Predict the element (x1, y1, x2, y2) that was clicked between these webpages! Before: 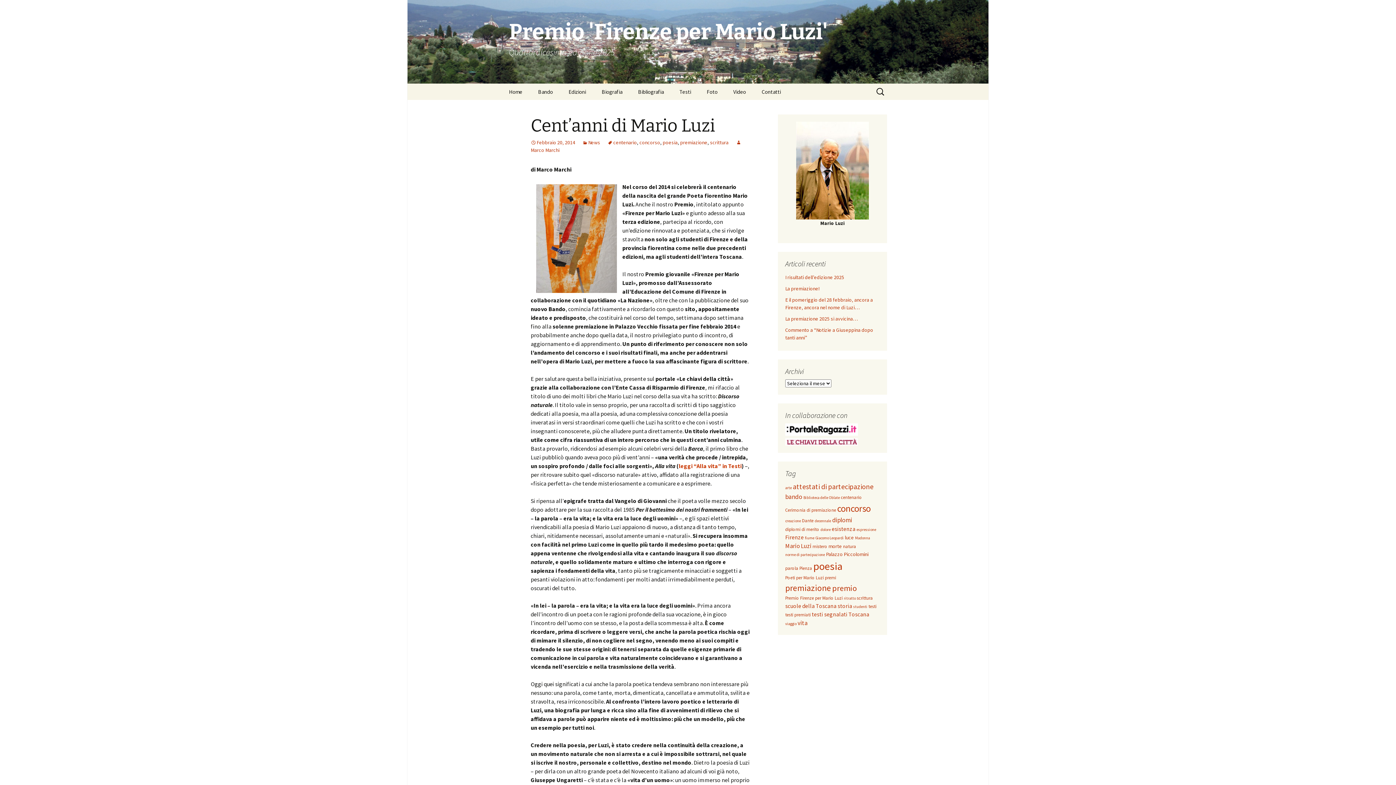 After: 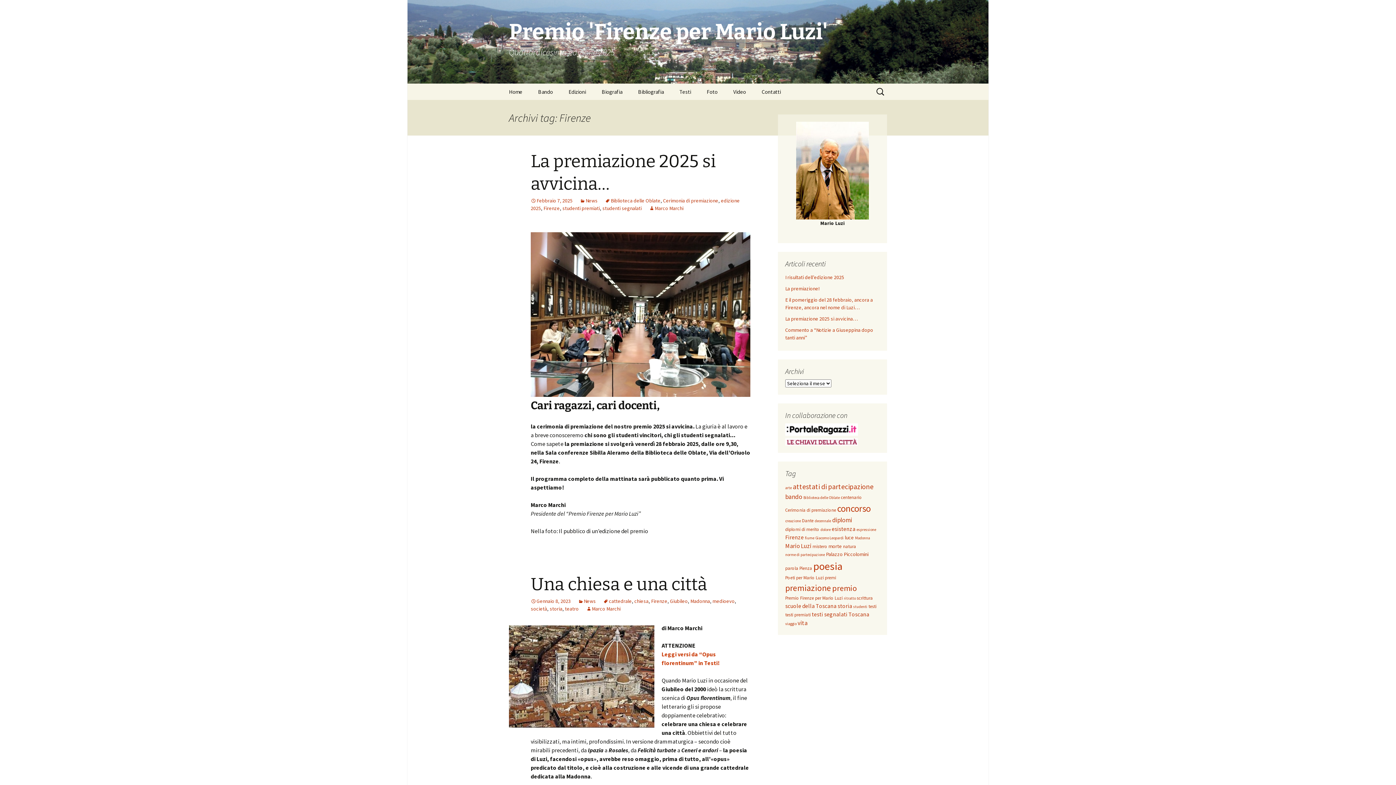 Action: label: Firenze (6 elementi) bbox: (785, 534, 804, 540)